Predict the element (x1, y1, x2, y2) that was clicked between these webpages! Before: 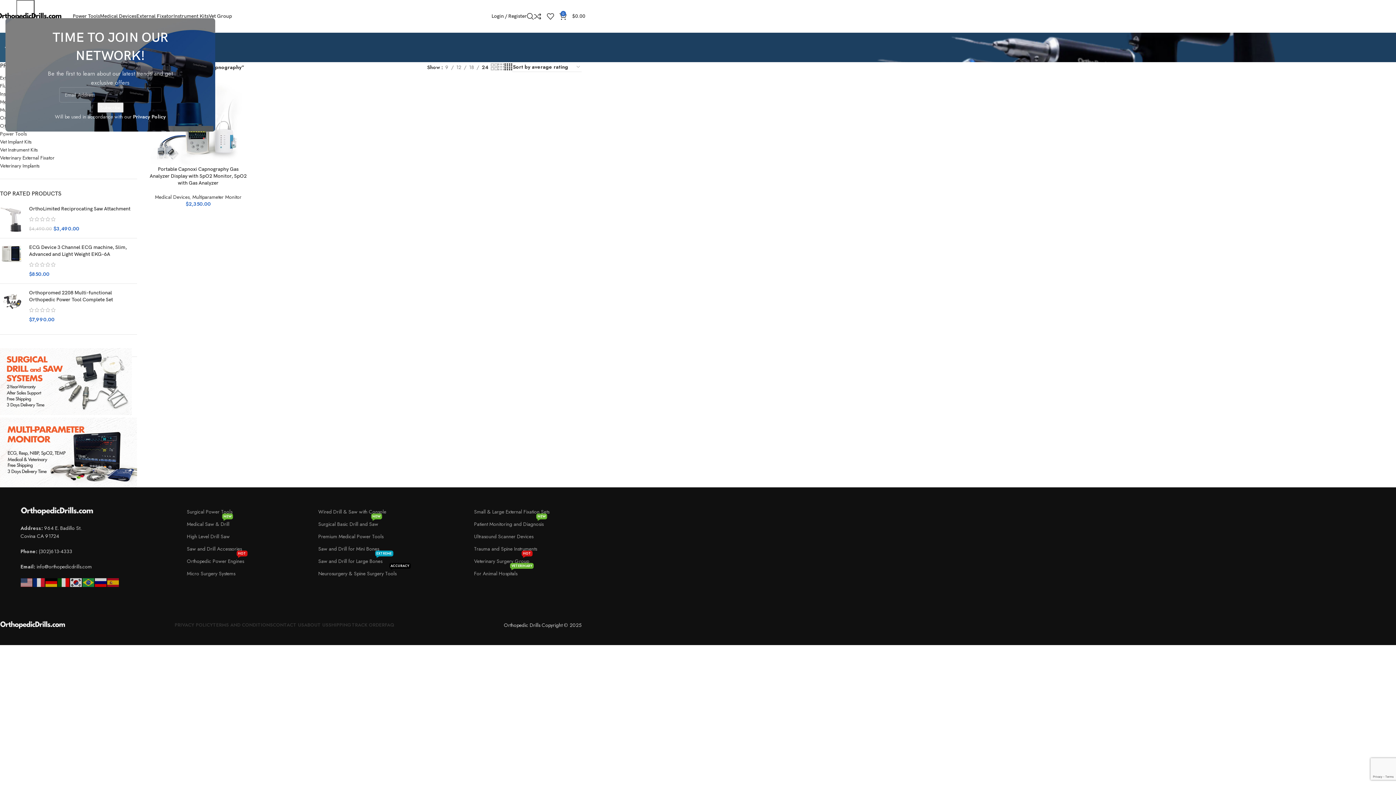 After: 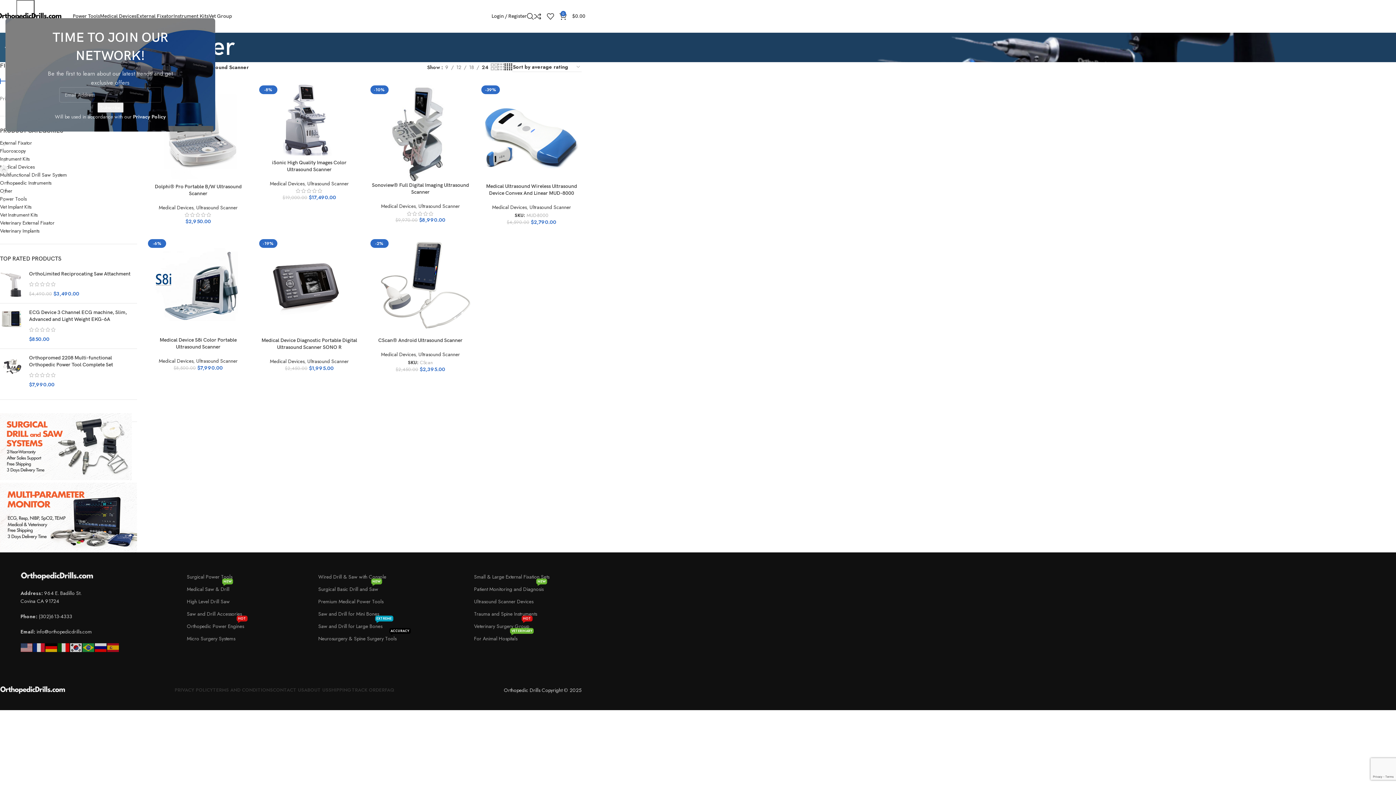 Action: label: Ultrasound Scanner Devices bbox: (474, 530, 549, 542)